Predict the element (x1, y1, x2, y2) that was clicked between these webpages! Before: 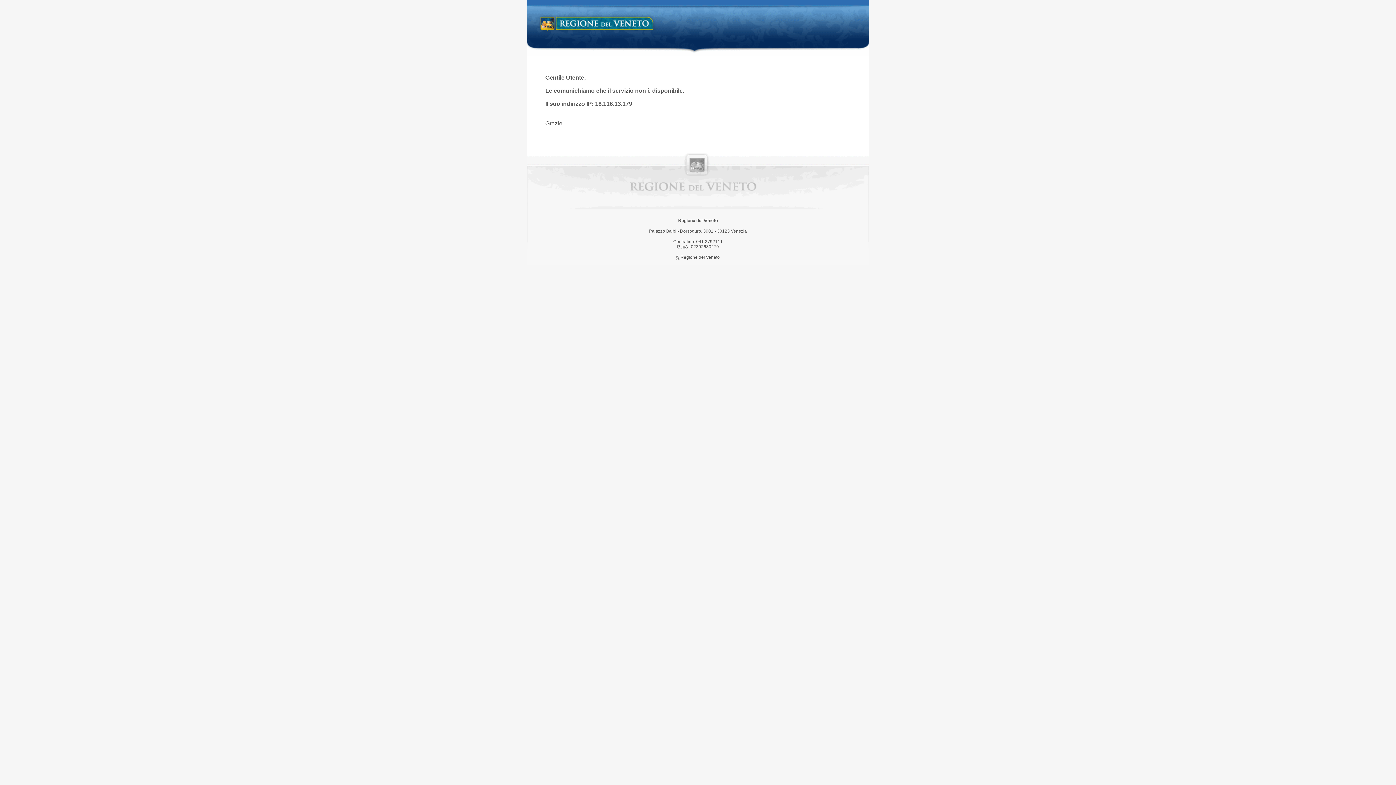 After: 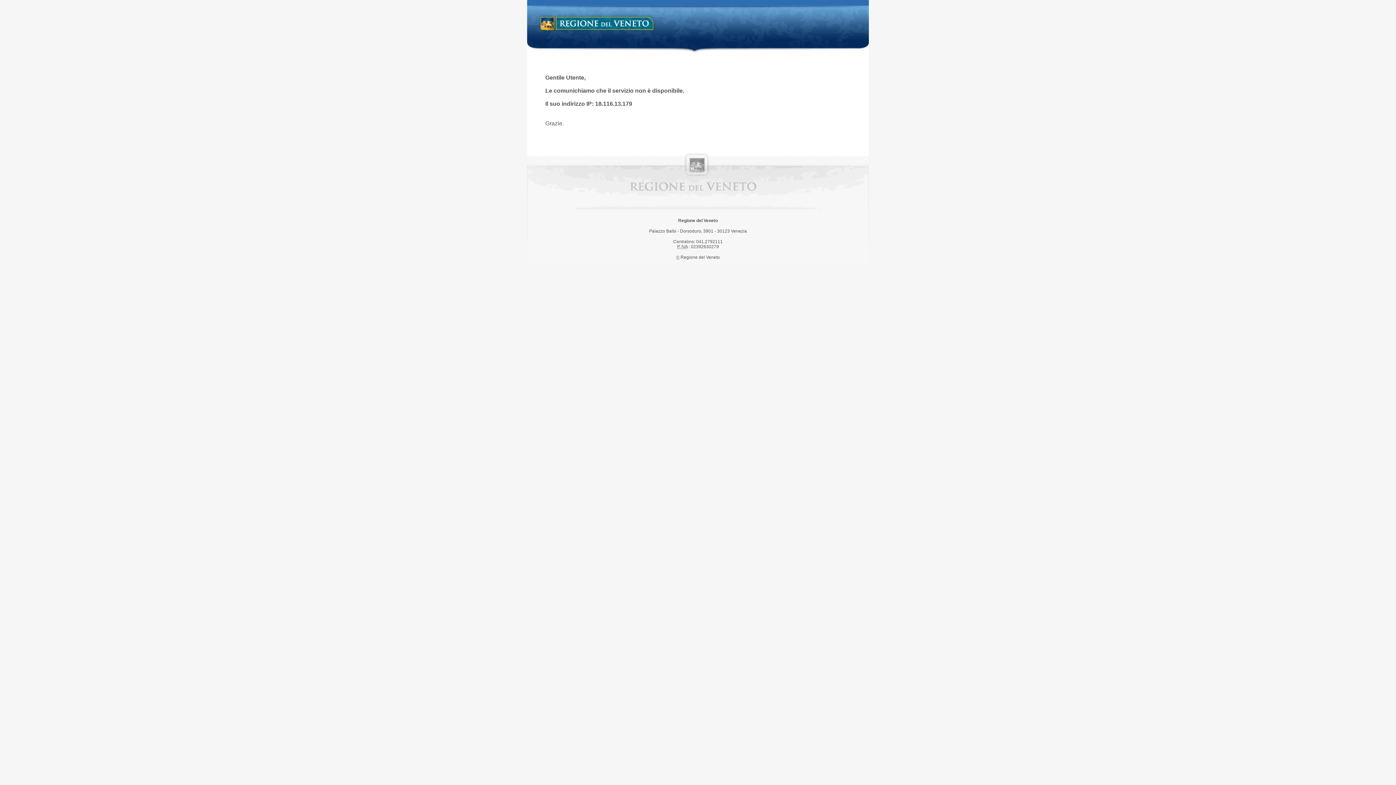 Action: bbox: (538, 14, 658, 34) label: Regione del Veneto